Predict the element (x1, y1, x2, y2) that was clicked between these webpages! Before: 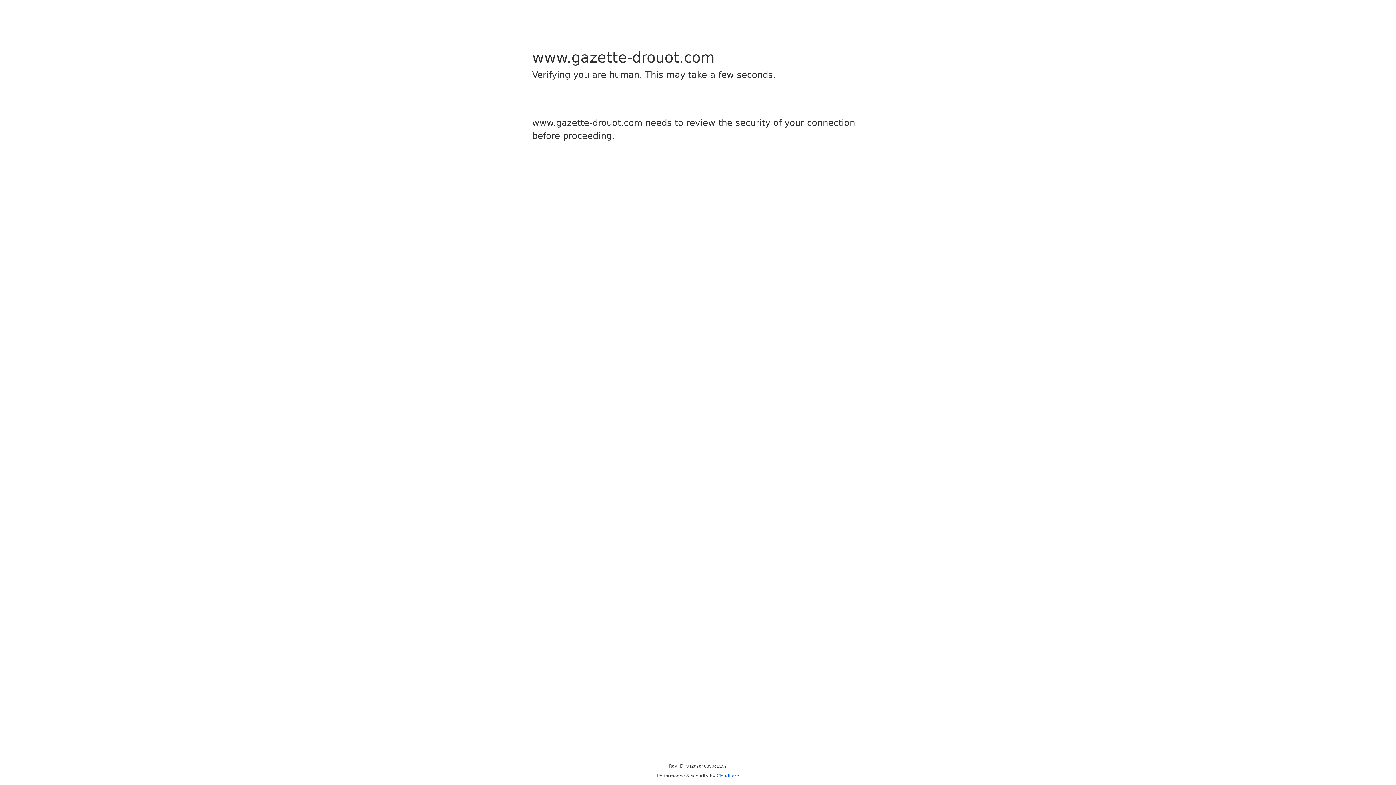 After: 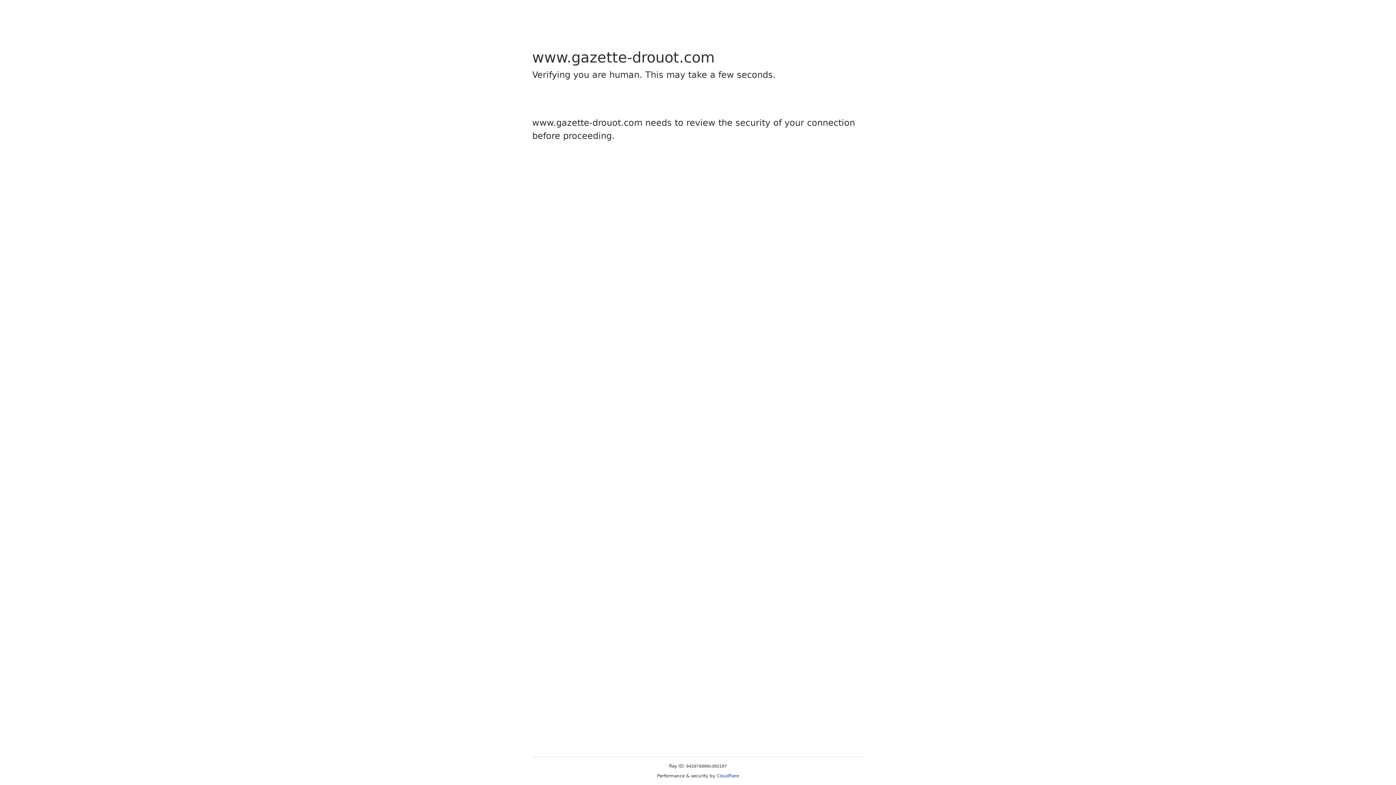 Action: label: Cloudflare bbox: (716, 773, 739, 778)